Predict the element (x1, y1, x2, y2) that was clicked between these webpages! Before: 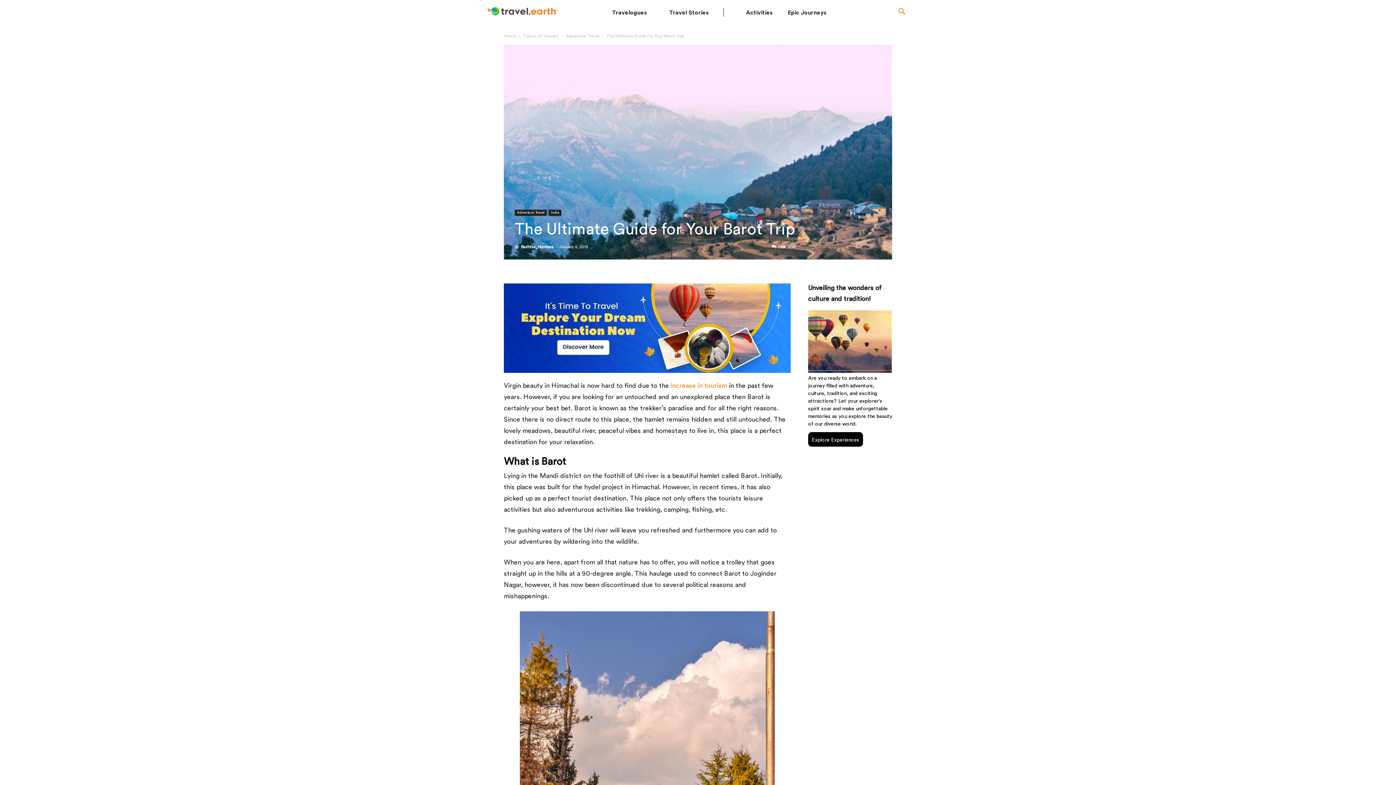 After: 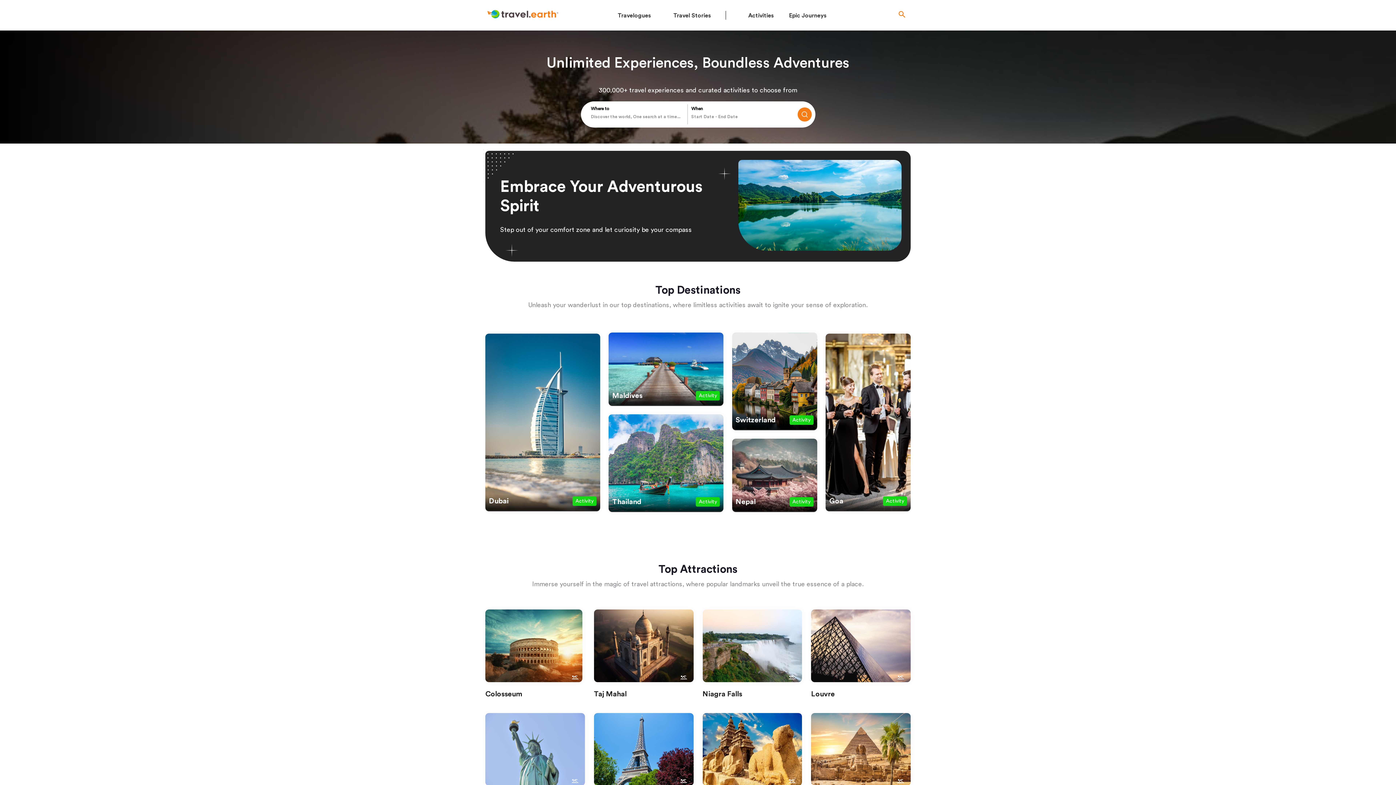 Action: bbox: (504, 283, 790, 373)